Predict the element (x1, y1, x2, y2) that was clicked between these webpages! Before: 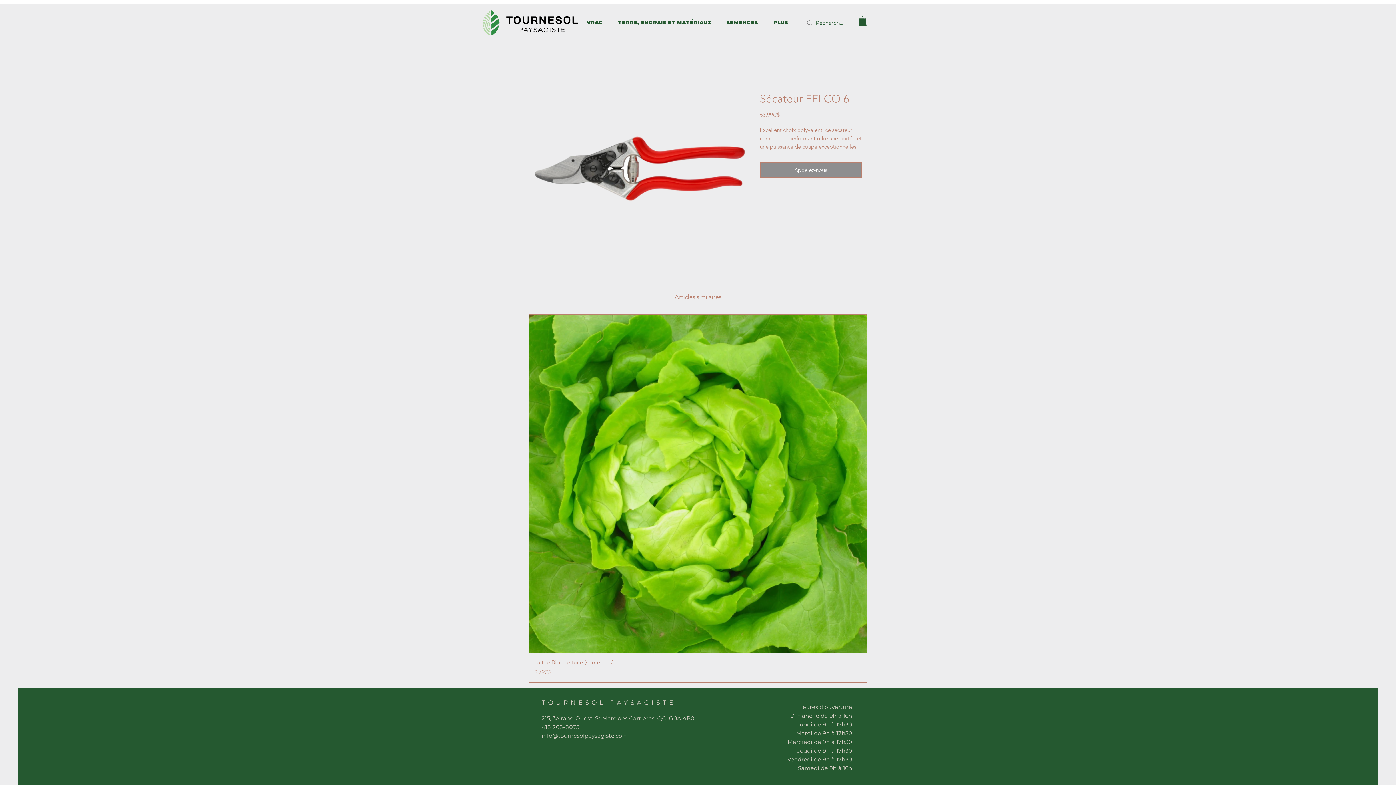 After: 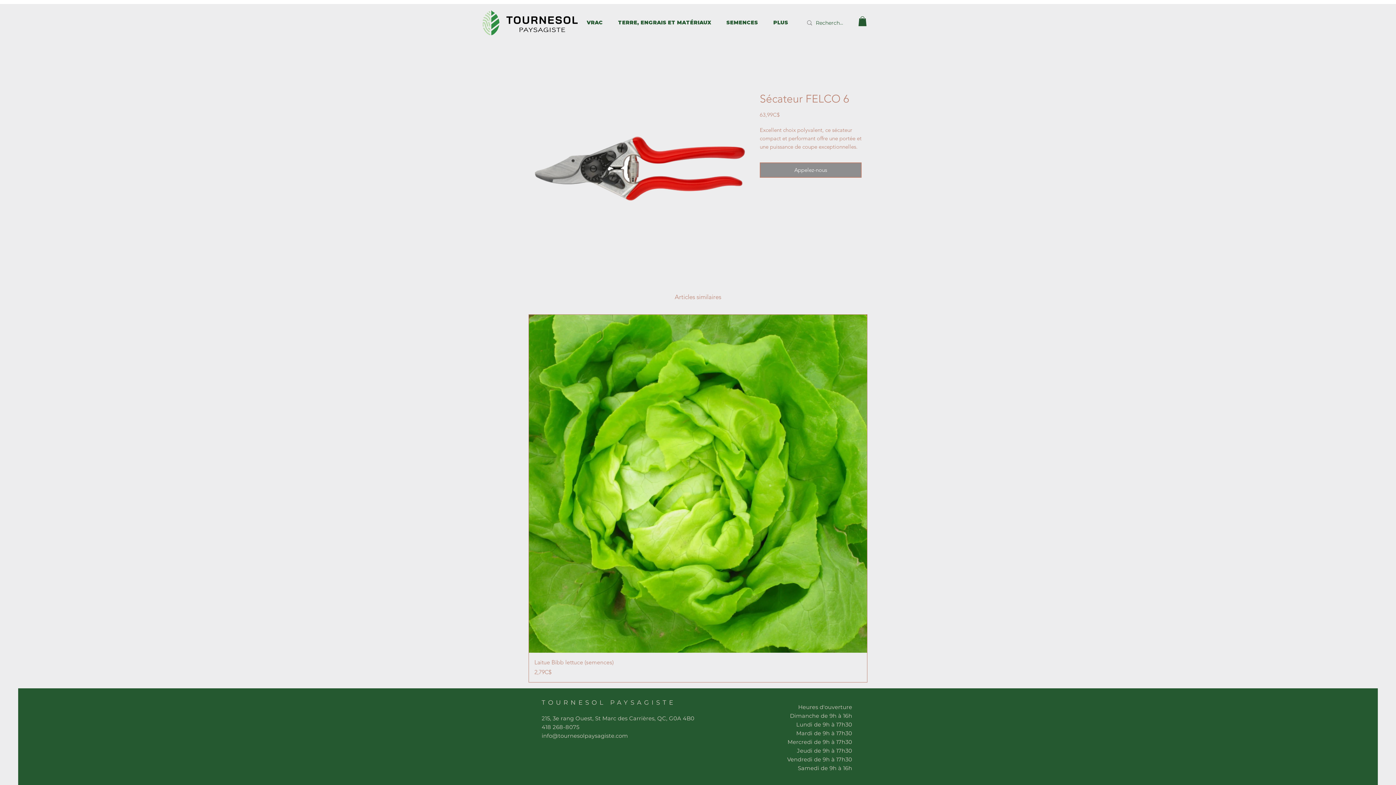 Action: bbox: (534, 92, 745, 245)